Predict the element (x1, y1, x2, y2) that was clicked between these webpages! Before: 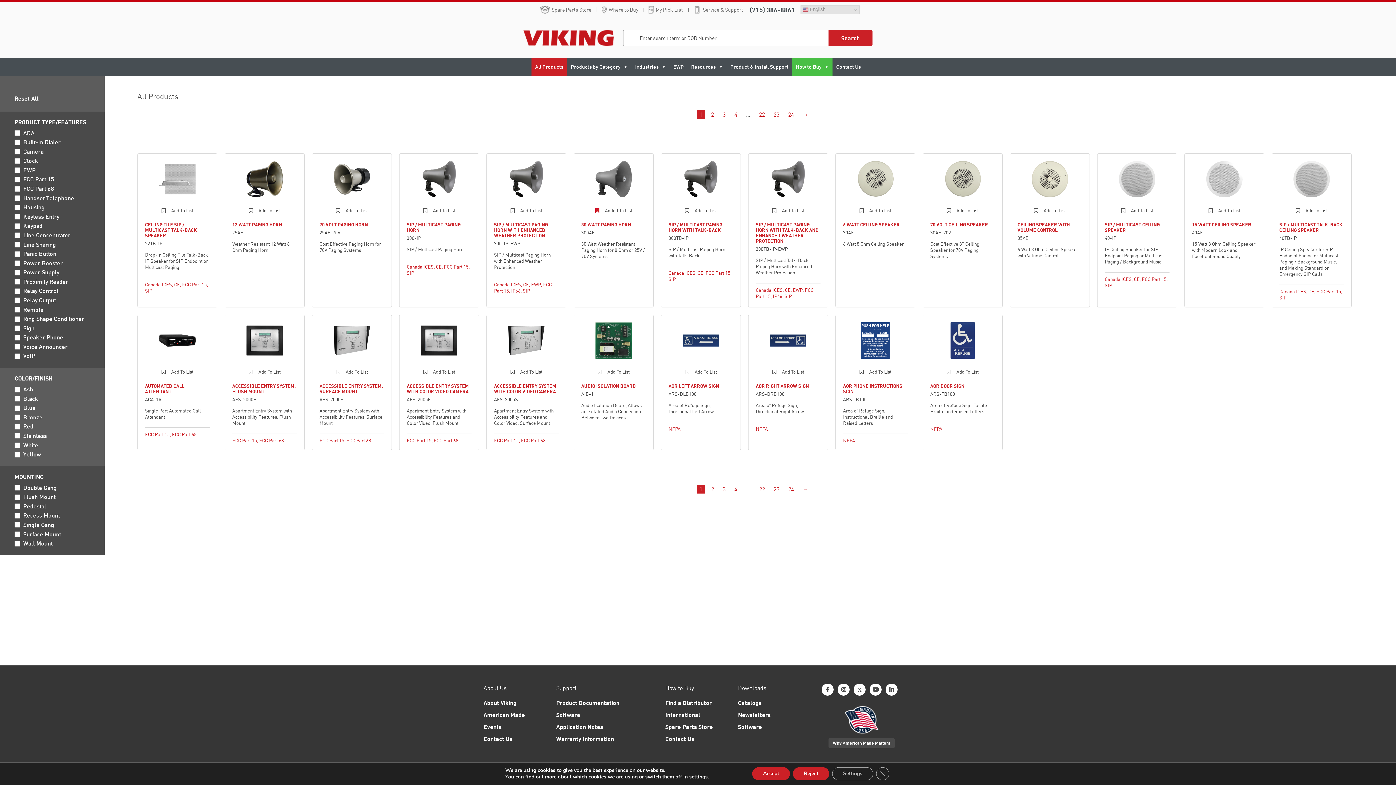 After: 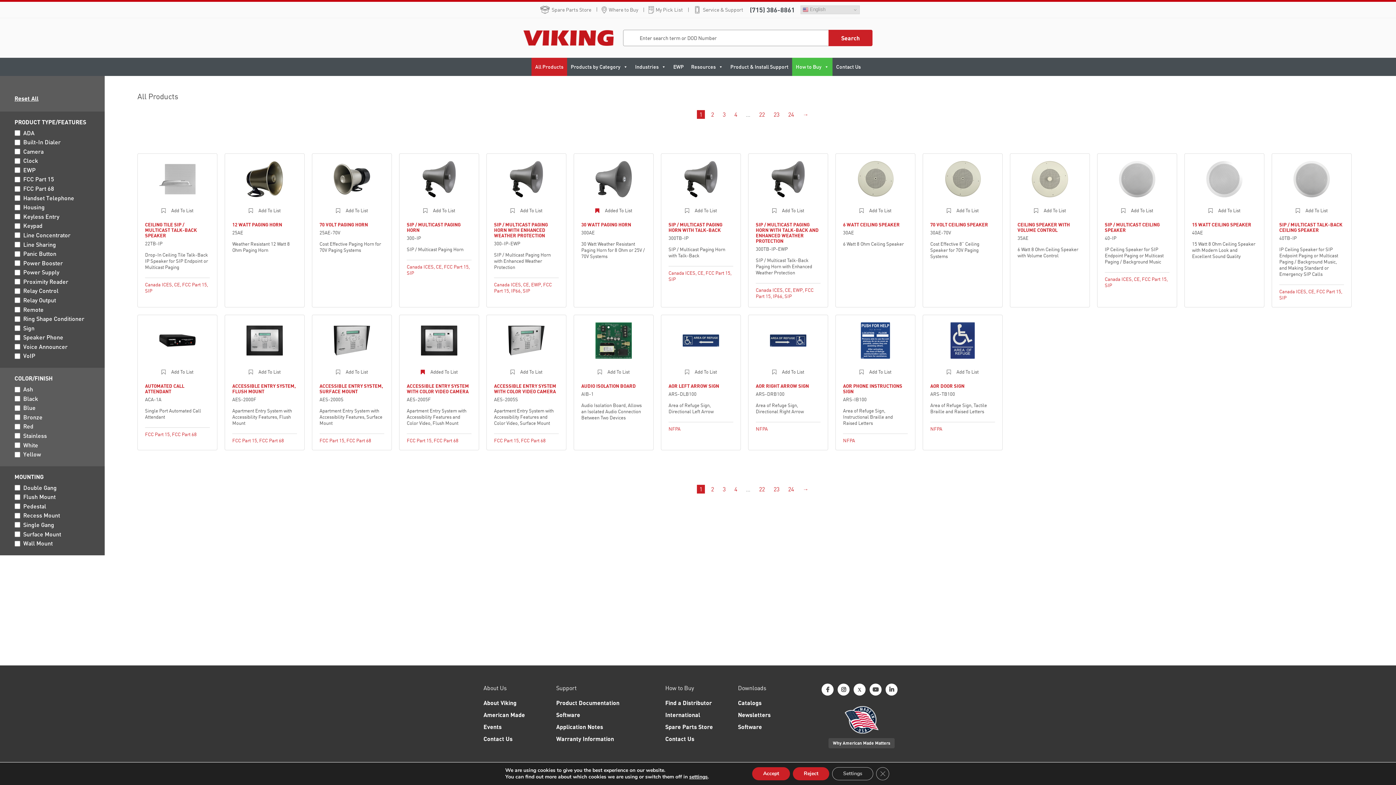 Action: label: Add to cart: “AES-2005F” bbox: (423, 369, 455, 374)